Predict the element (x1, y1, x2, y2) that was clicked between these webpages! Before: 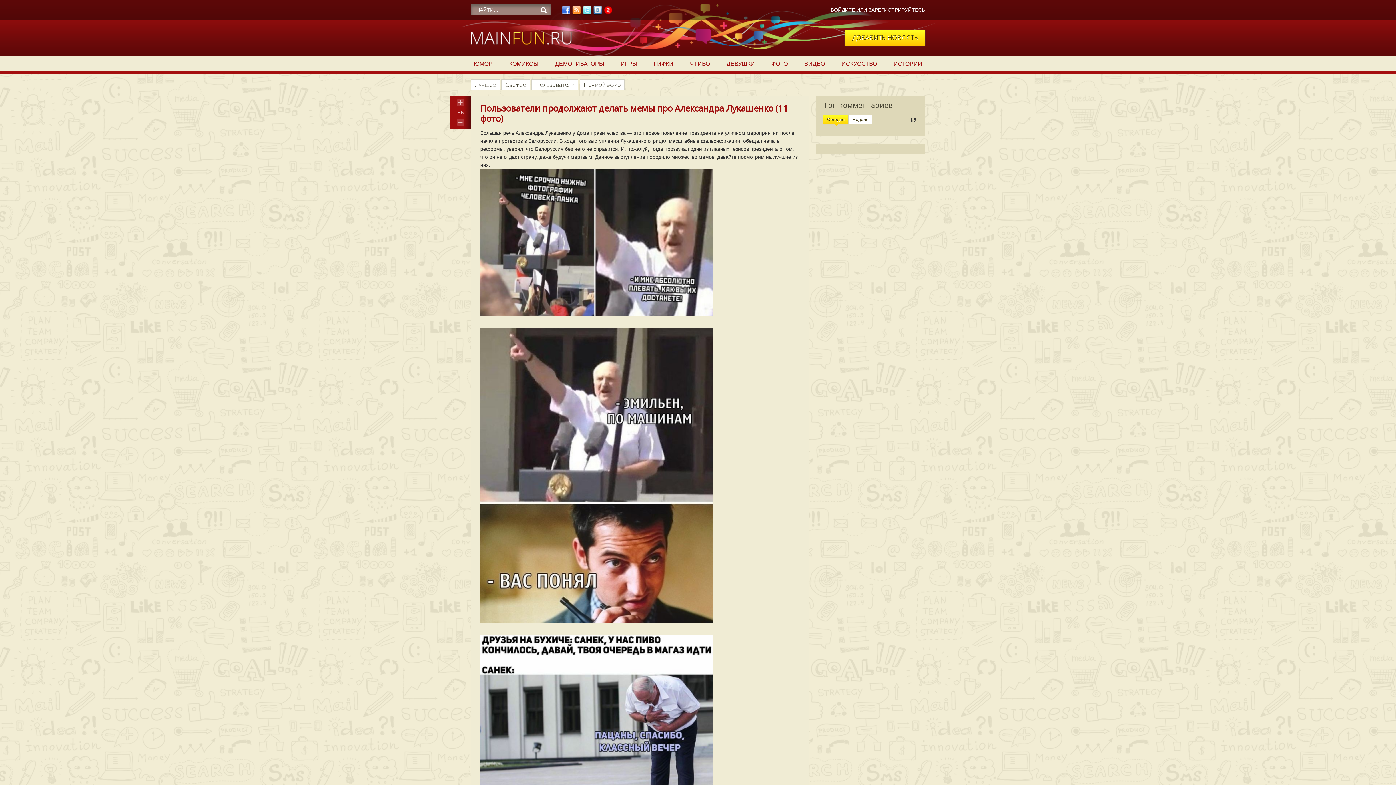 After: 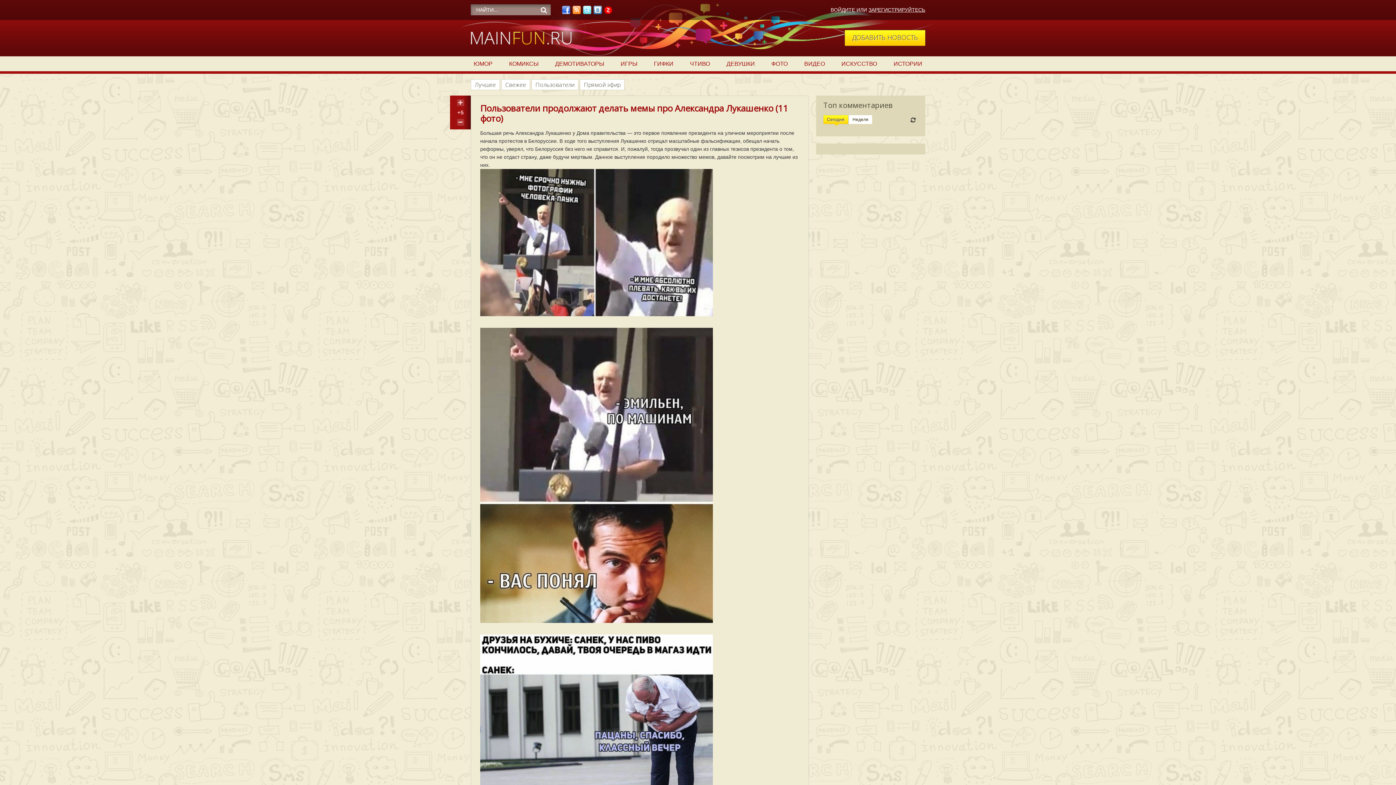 Action: bbox: (582, 5, 591, 18)